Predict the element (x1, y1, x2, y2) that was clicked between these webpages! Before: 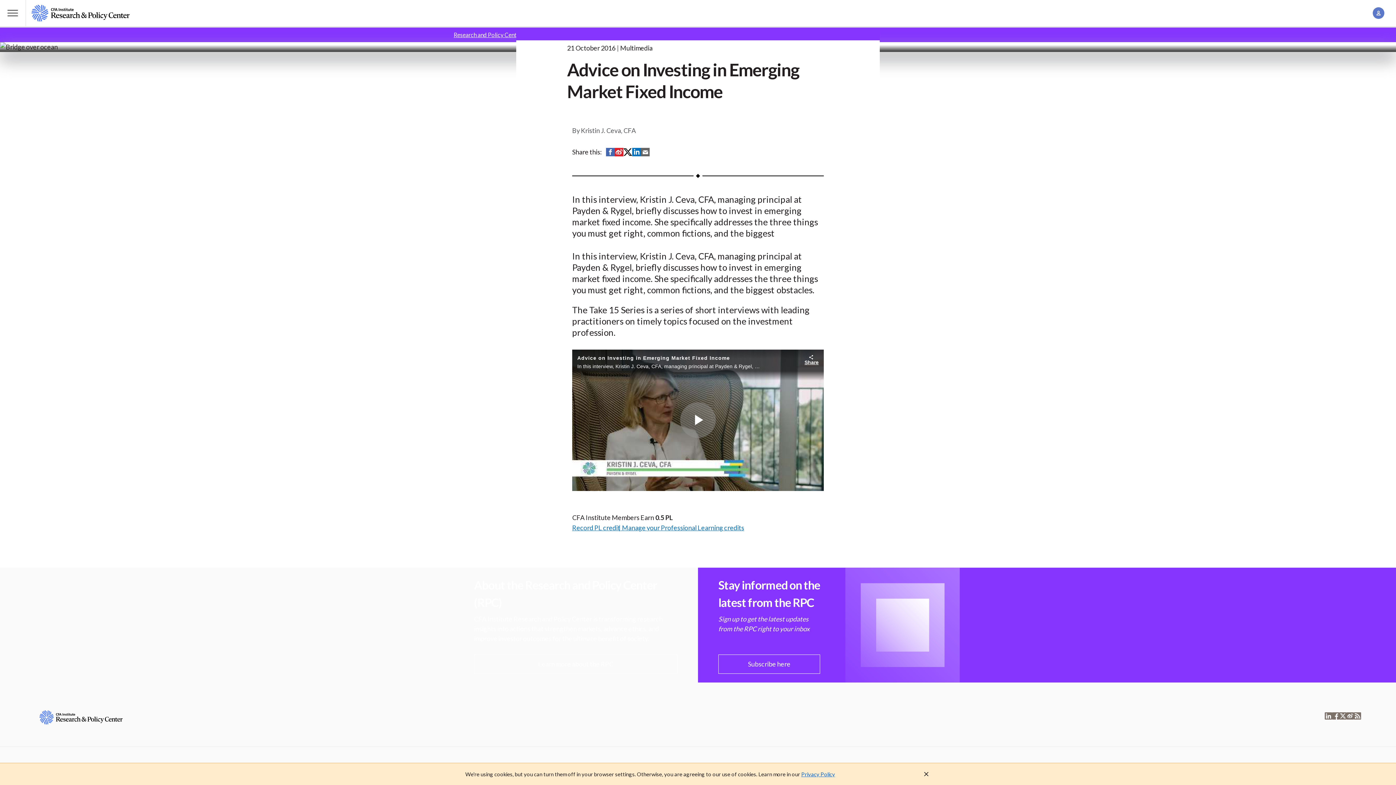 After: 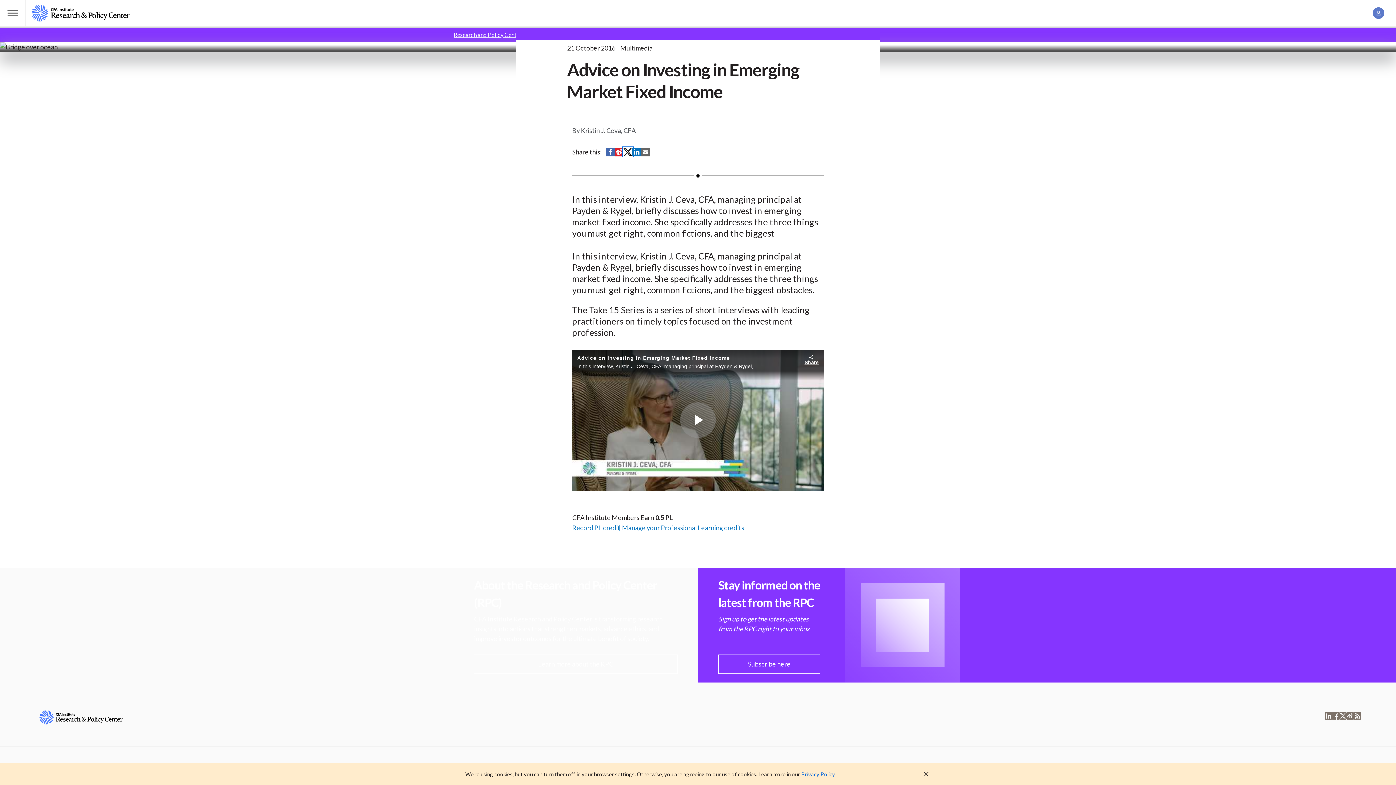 Action: label: Share on Twitter (X) bbox: (623, 148, 632, 156)